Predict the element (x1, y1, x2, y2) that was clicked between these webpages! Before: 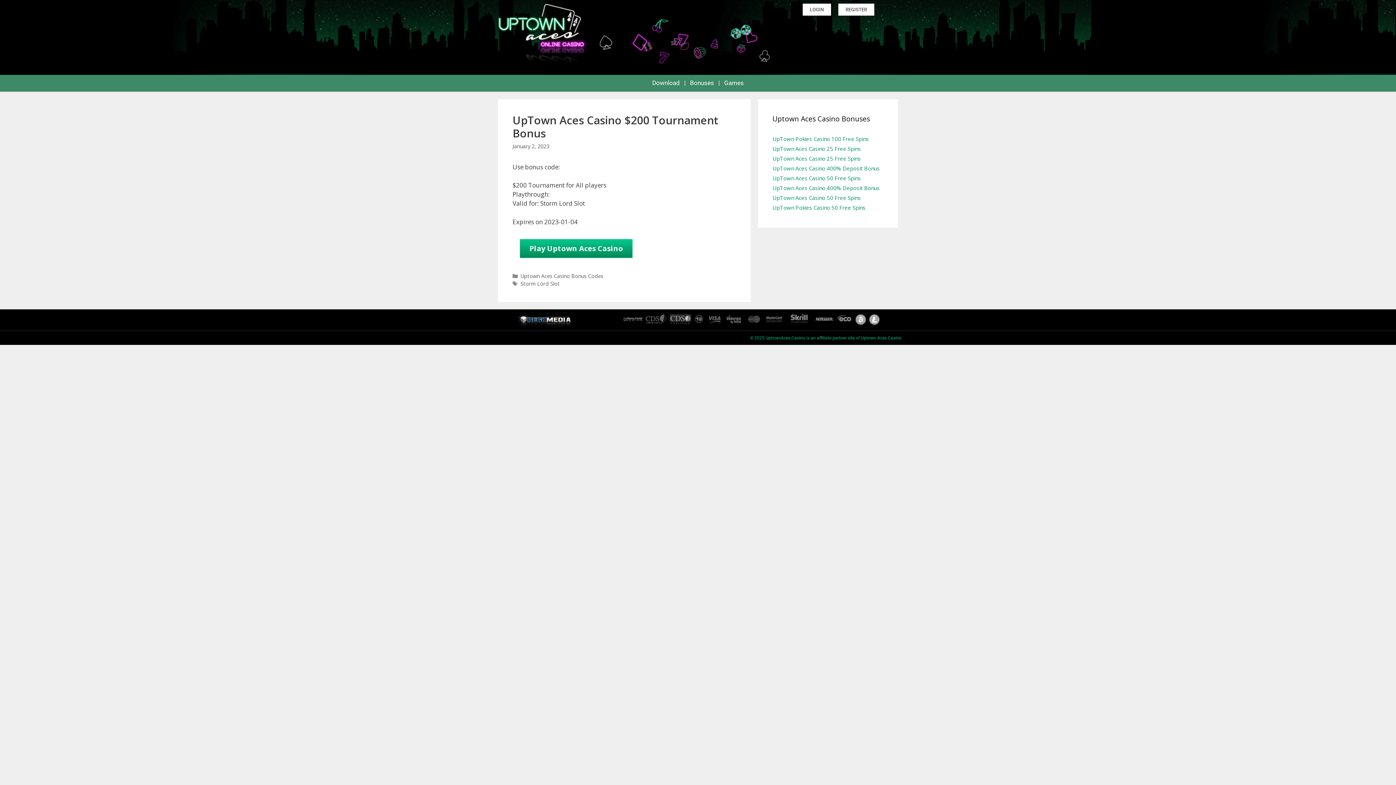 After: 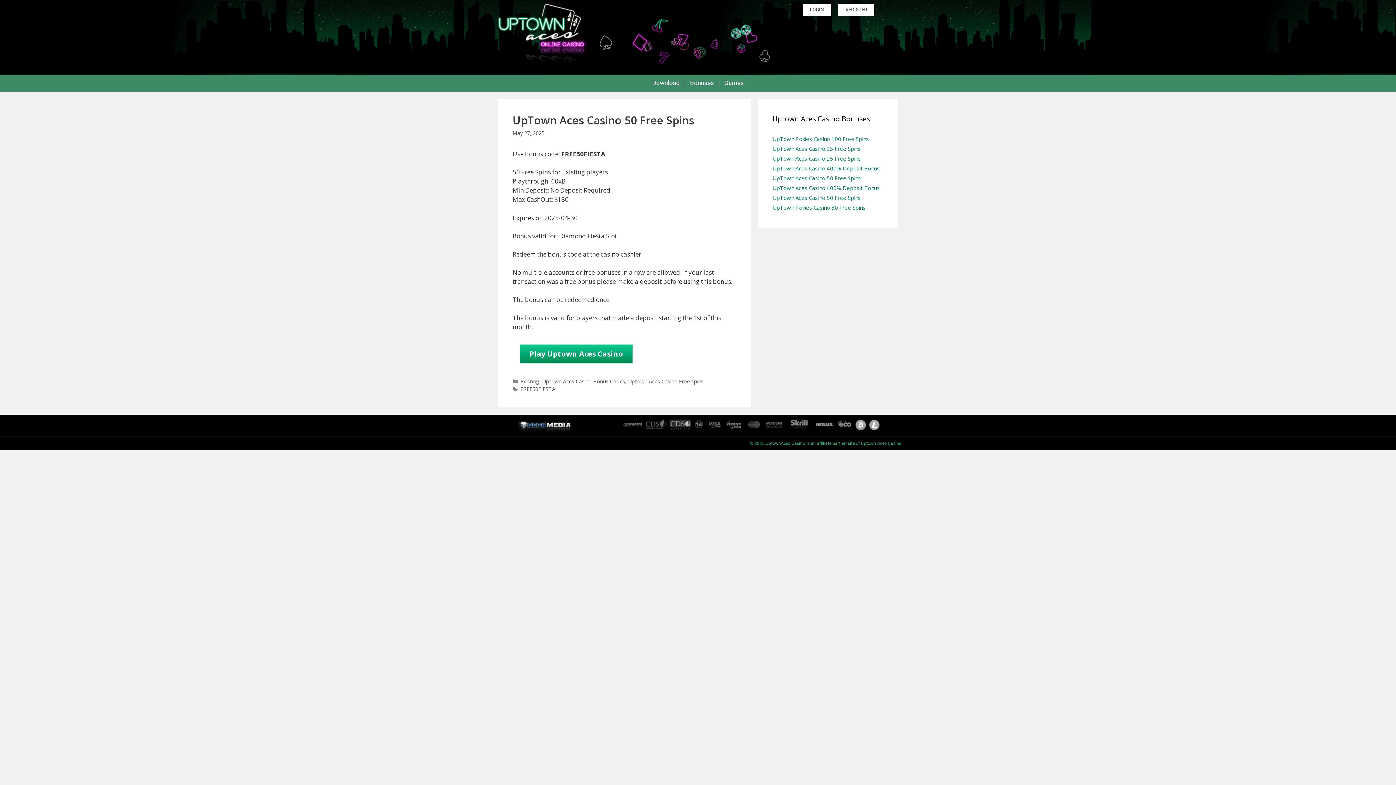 Action: bbox: (772, 194, 861, 201) label: UpTown Aces Casino 50 Free Spins